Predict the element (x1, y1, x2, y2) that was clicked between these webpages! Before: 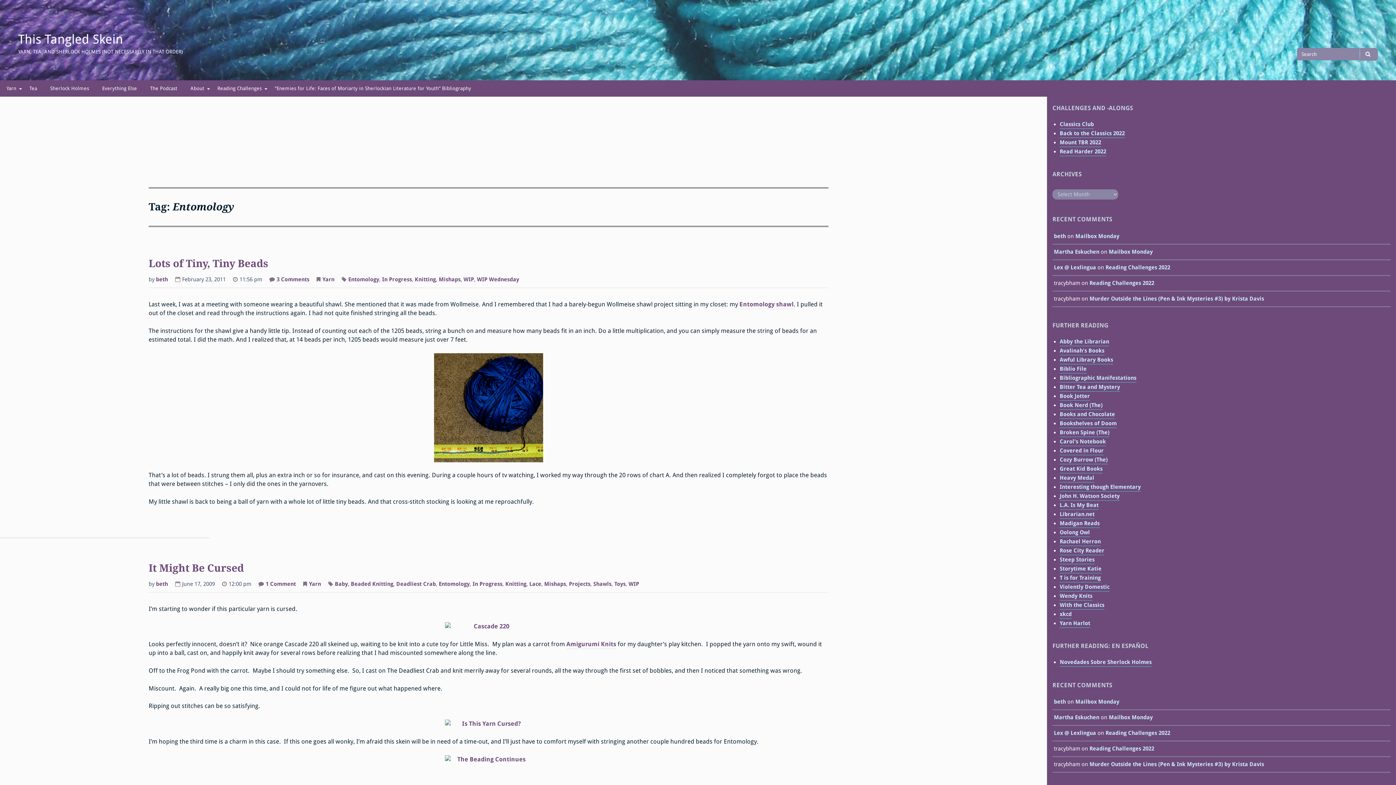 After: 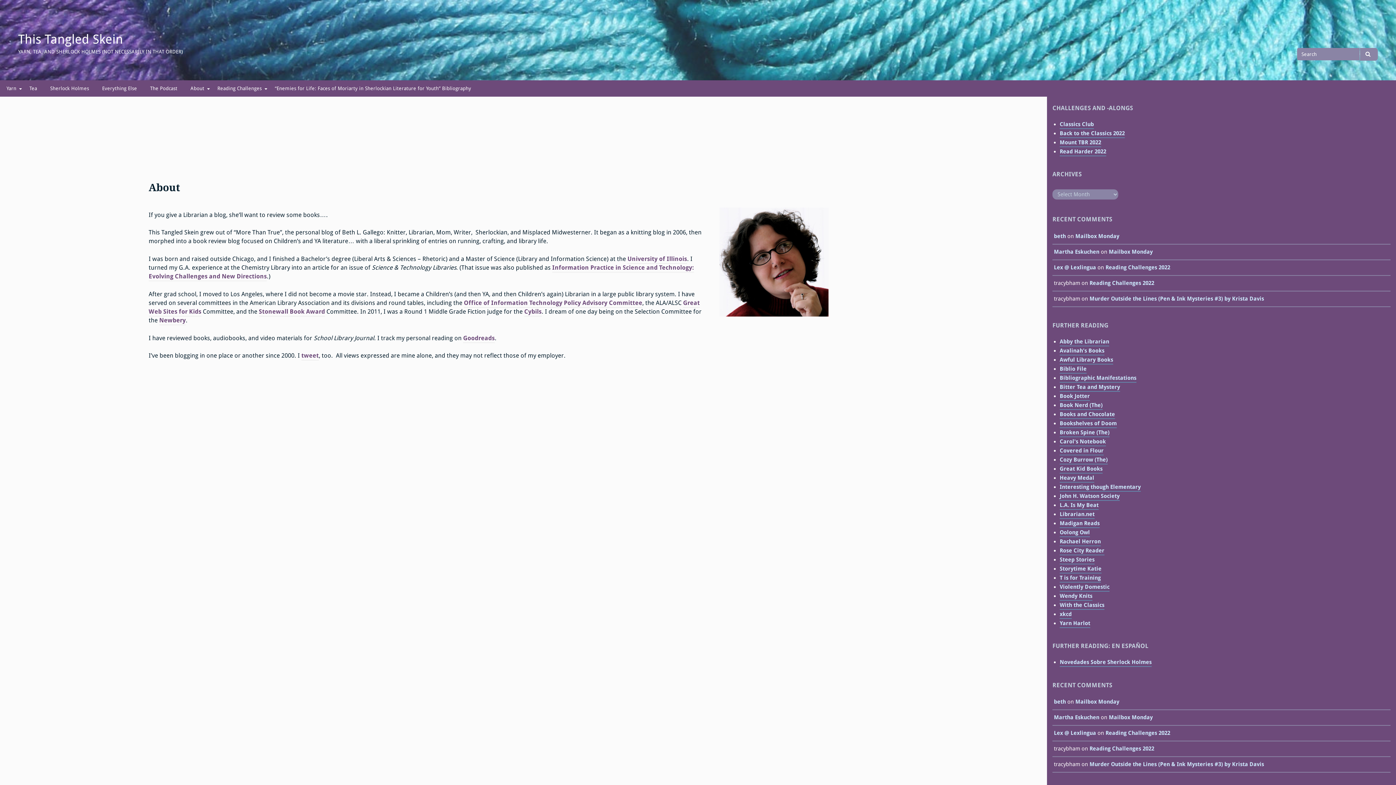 Action: label: About bbox: (184, 80, 210, 96)